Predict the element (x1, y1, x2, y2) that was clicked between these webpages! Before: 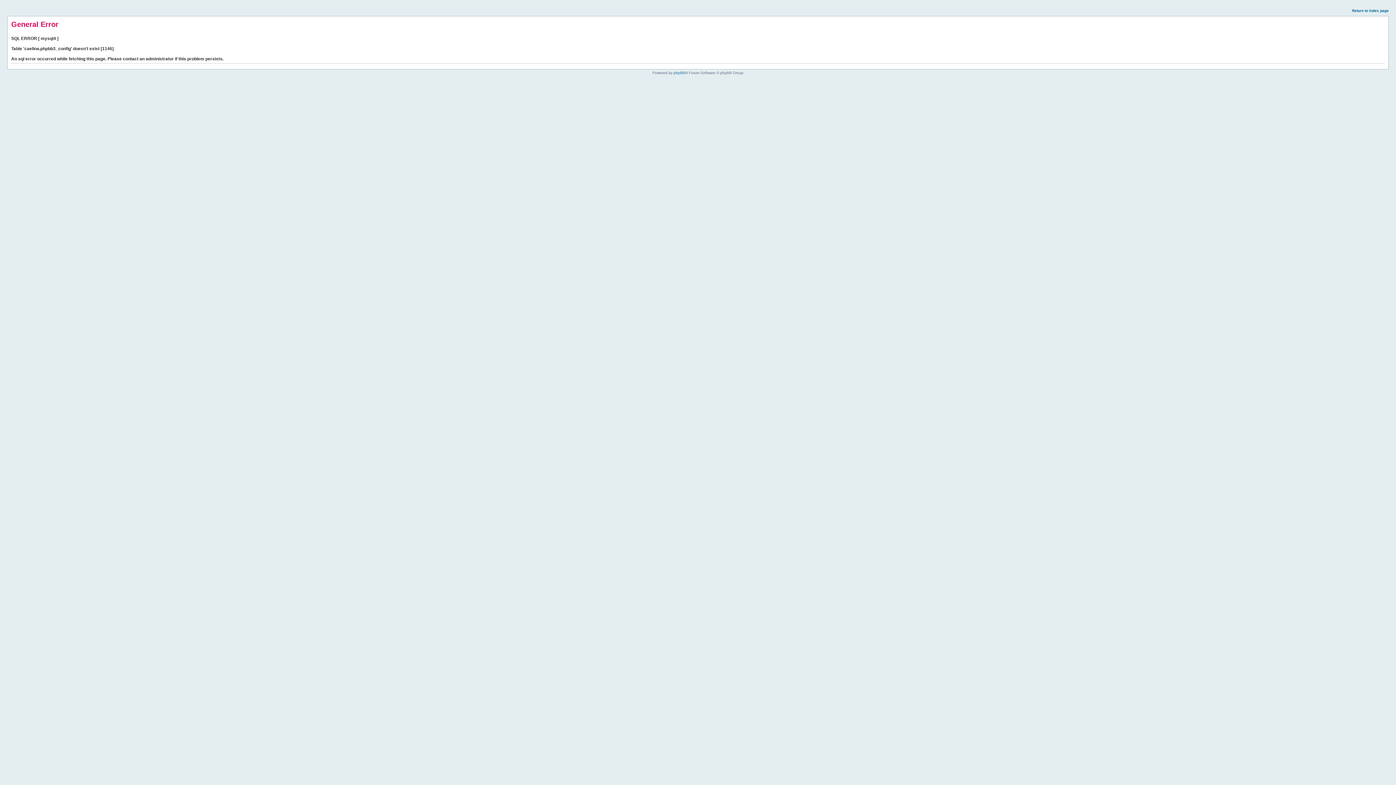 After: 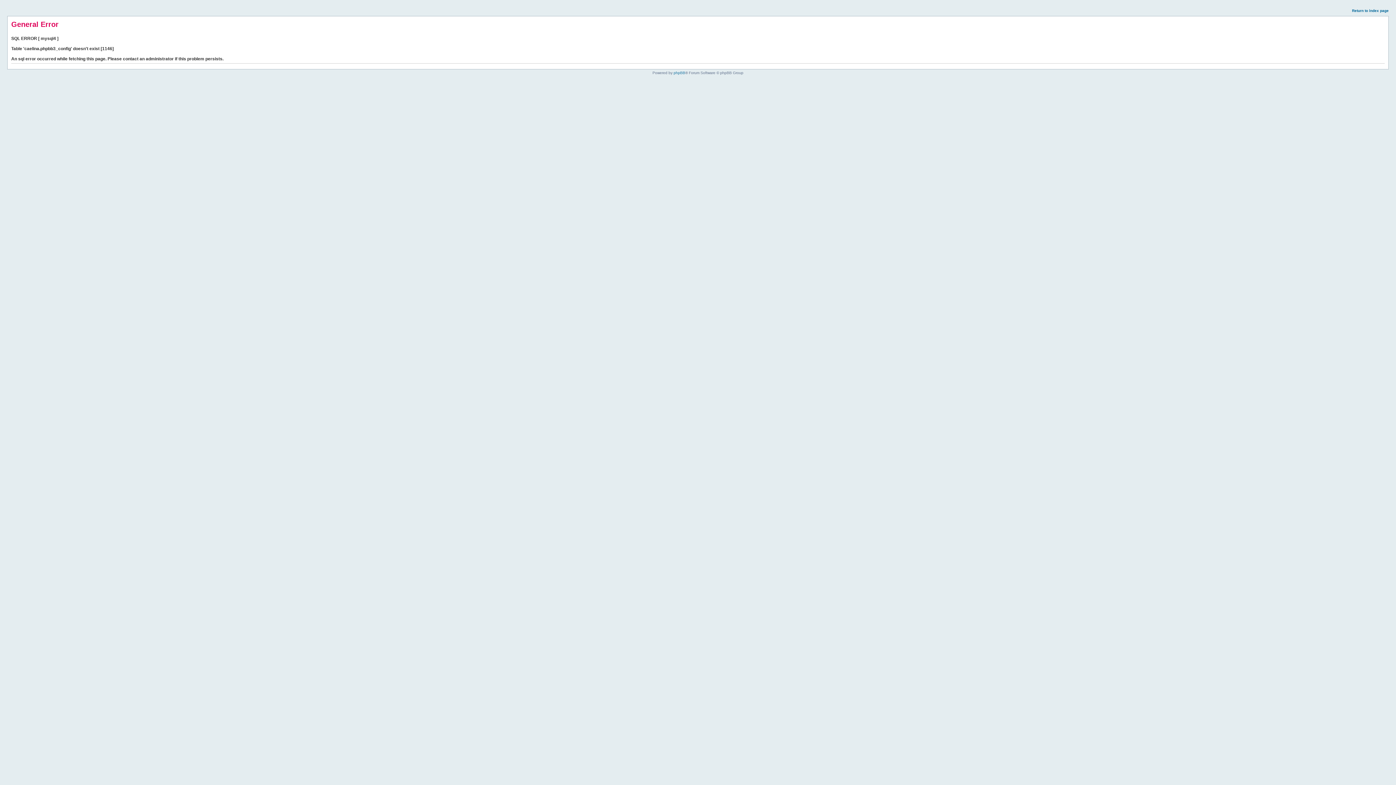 Action: bbox: (1352, 8, 1389, 12) label: Return to index page